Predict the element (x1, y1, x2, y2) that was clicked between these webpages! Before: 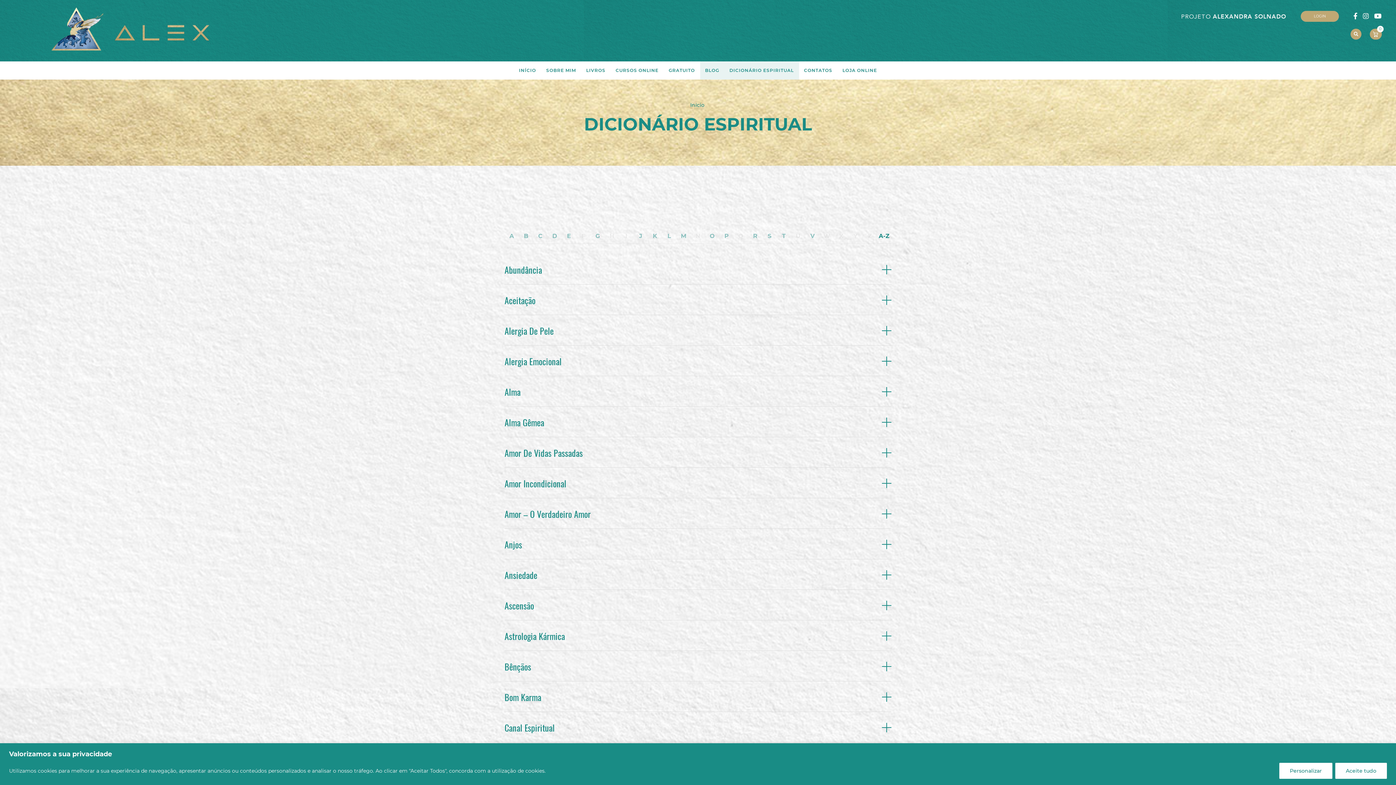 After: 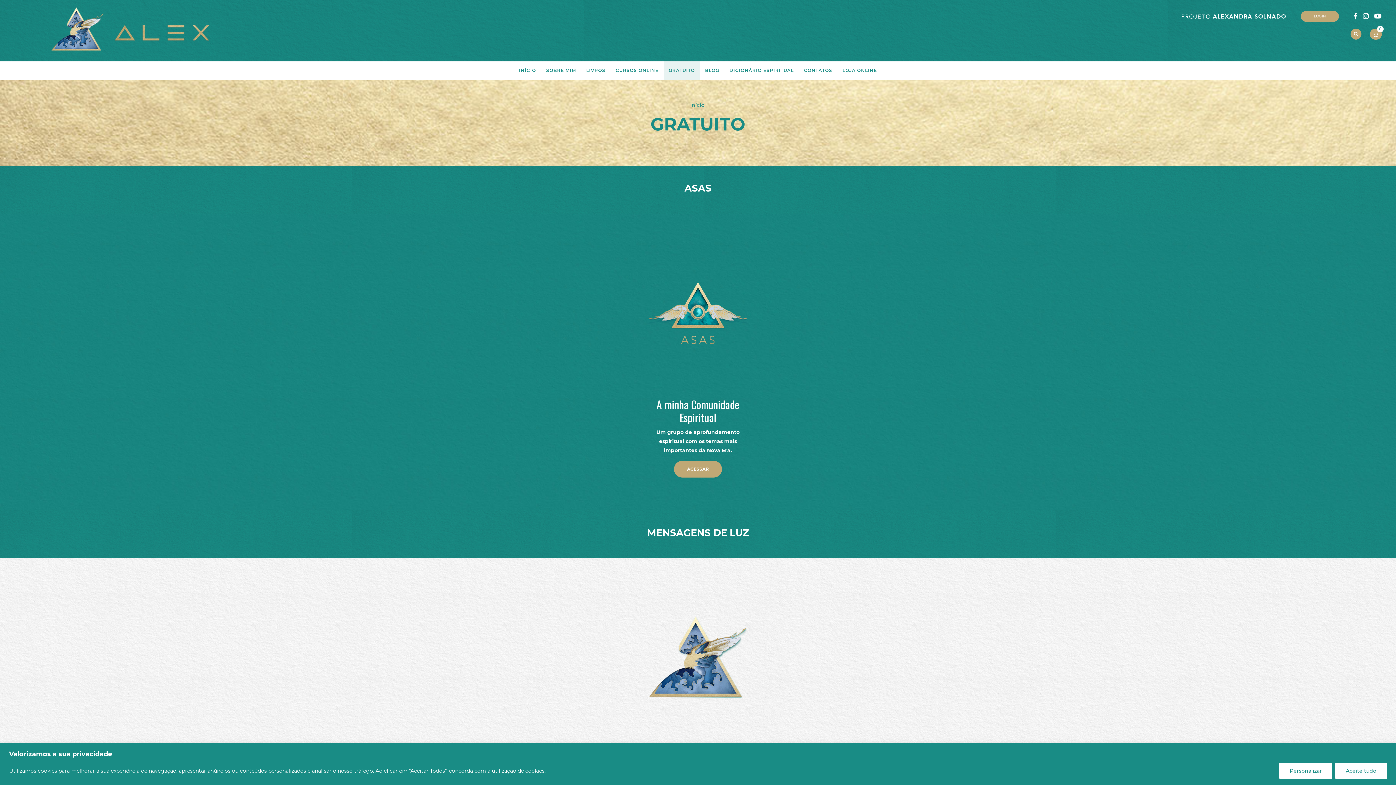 Action: bbox: (668, 61, 695, 79) label: GRATUITO